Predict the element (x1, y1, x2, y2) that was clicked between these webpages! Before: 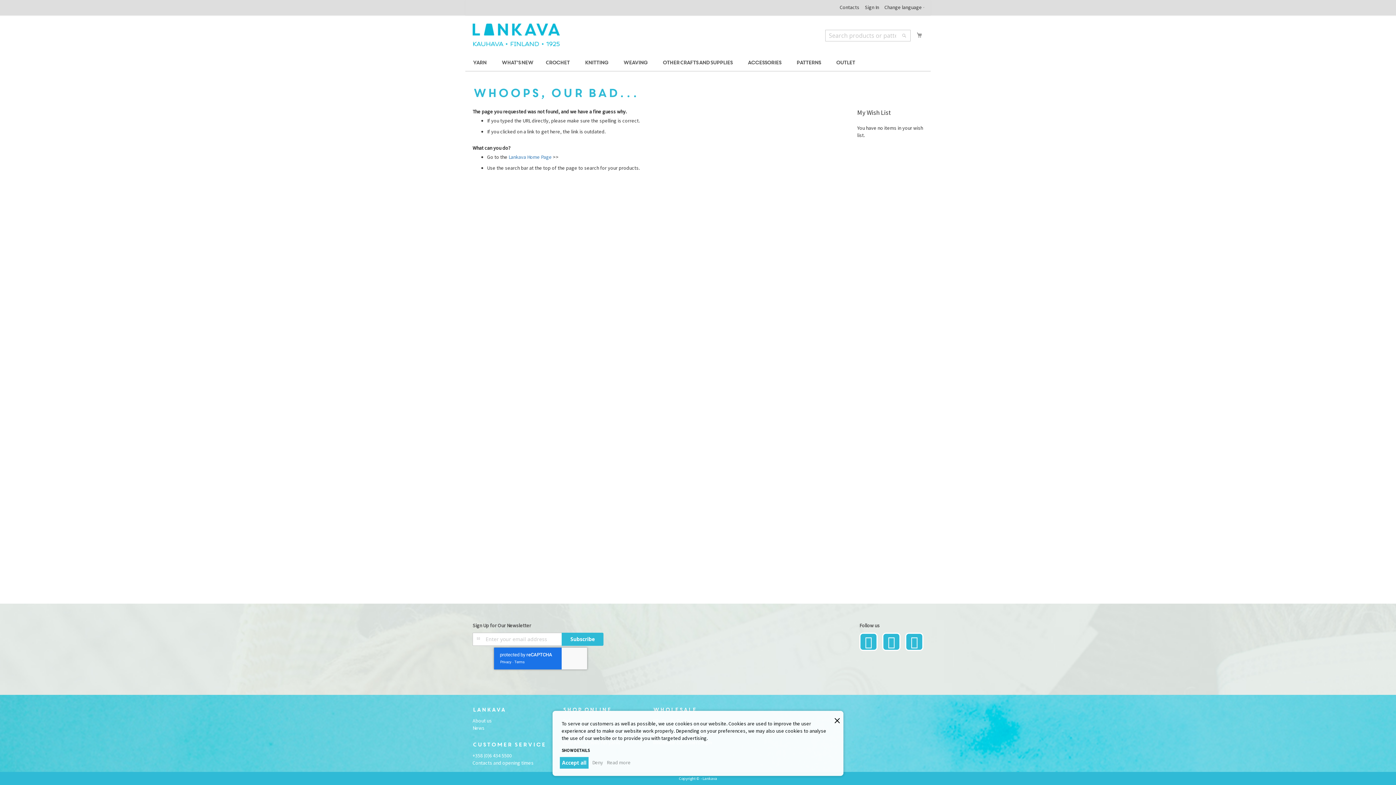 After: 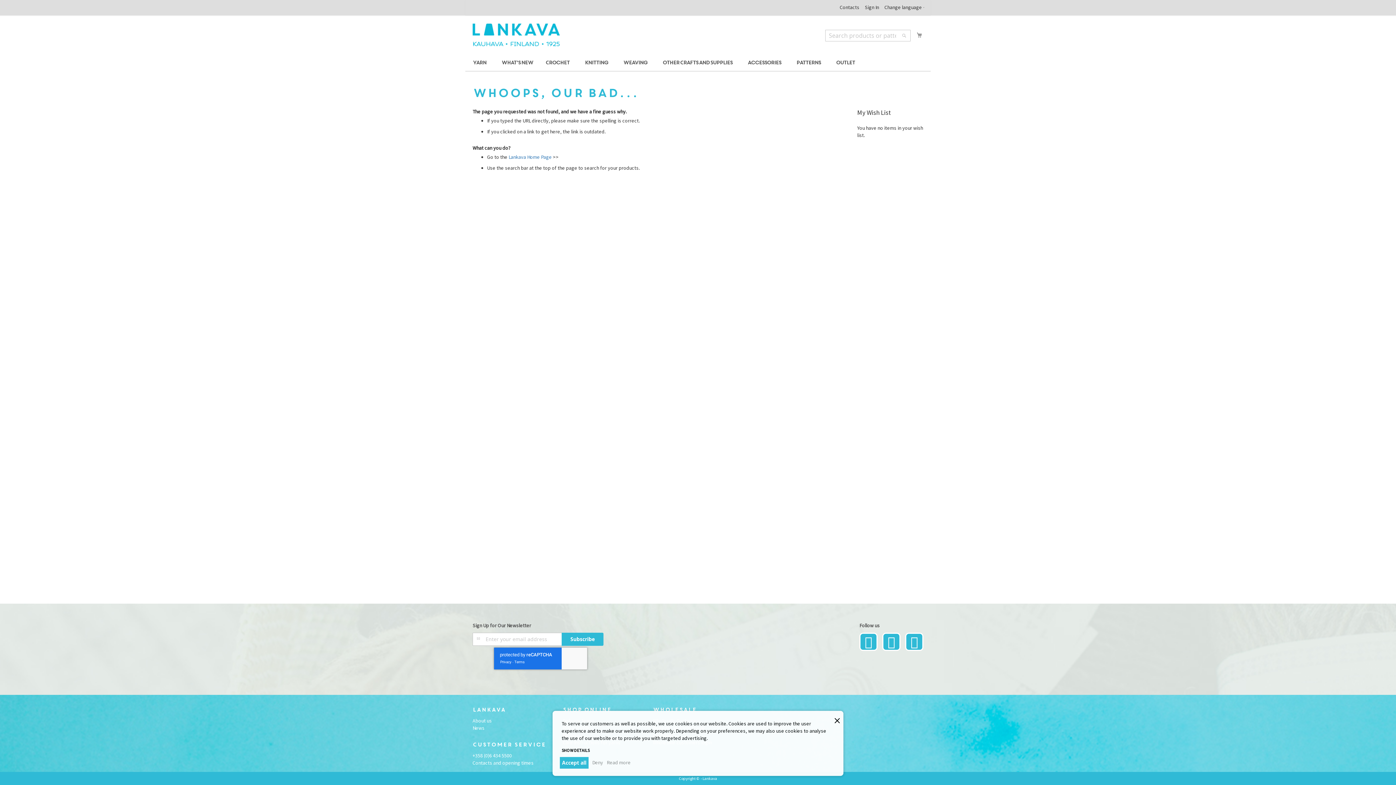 Action: label: Read more bbox: (605, 757, 632, 769)